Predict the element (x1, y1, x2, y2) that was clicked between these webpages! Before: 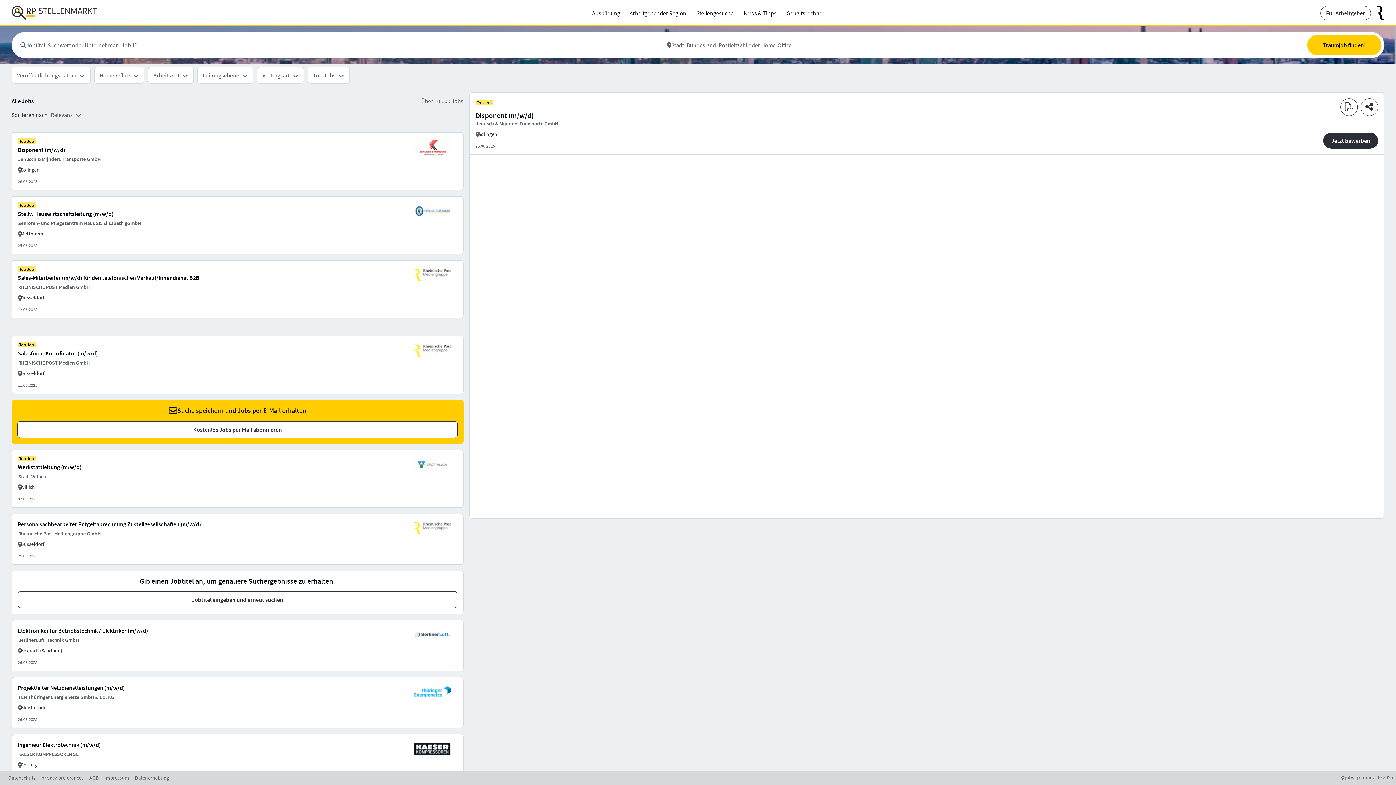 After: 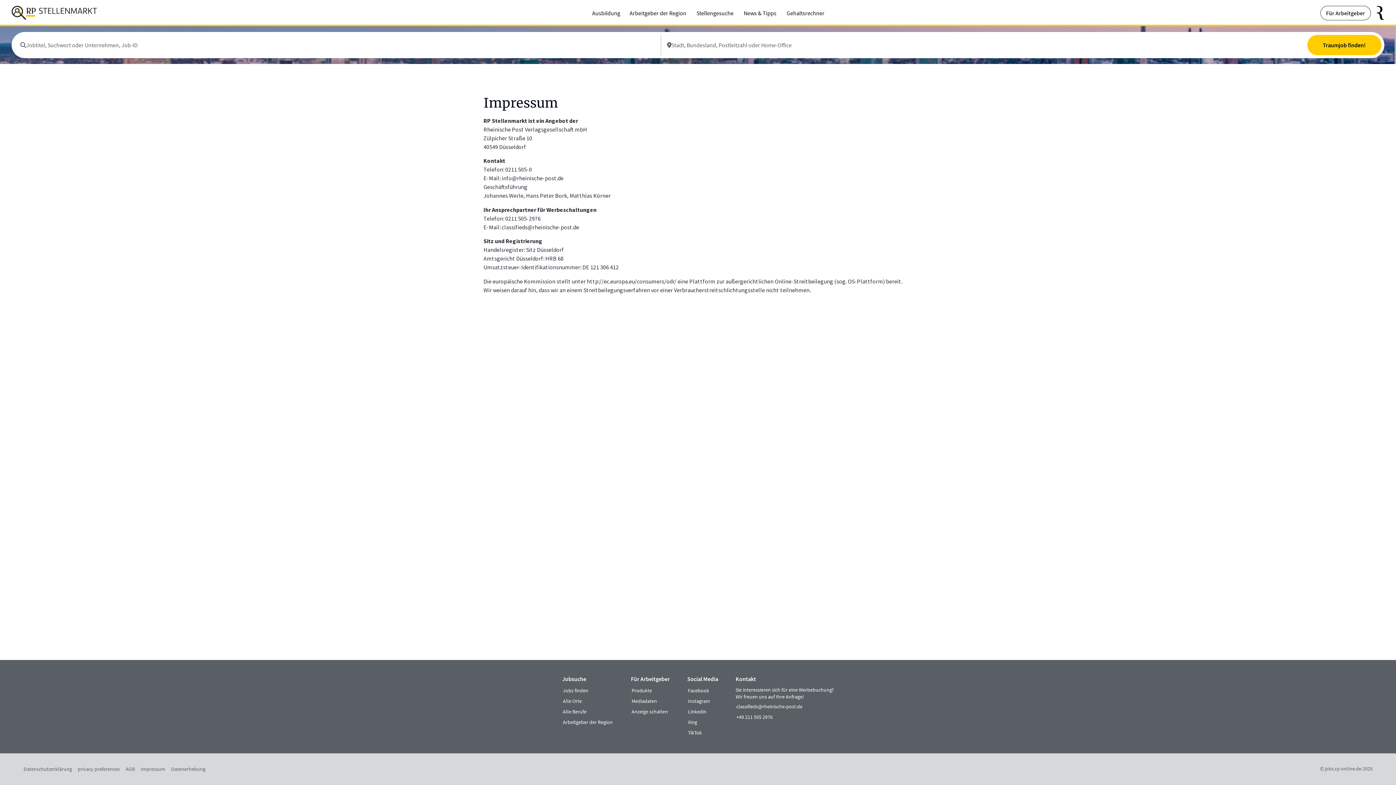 Action: bbox: (104, 774, 129, 782) label: externer Link